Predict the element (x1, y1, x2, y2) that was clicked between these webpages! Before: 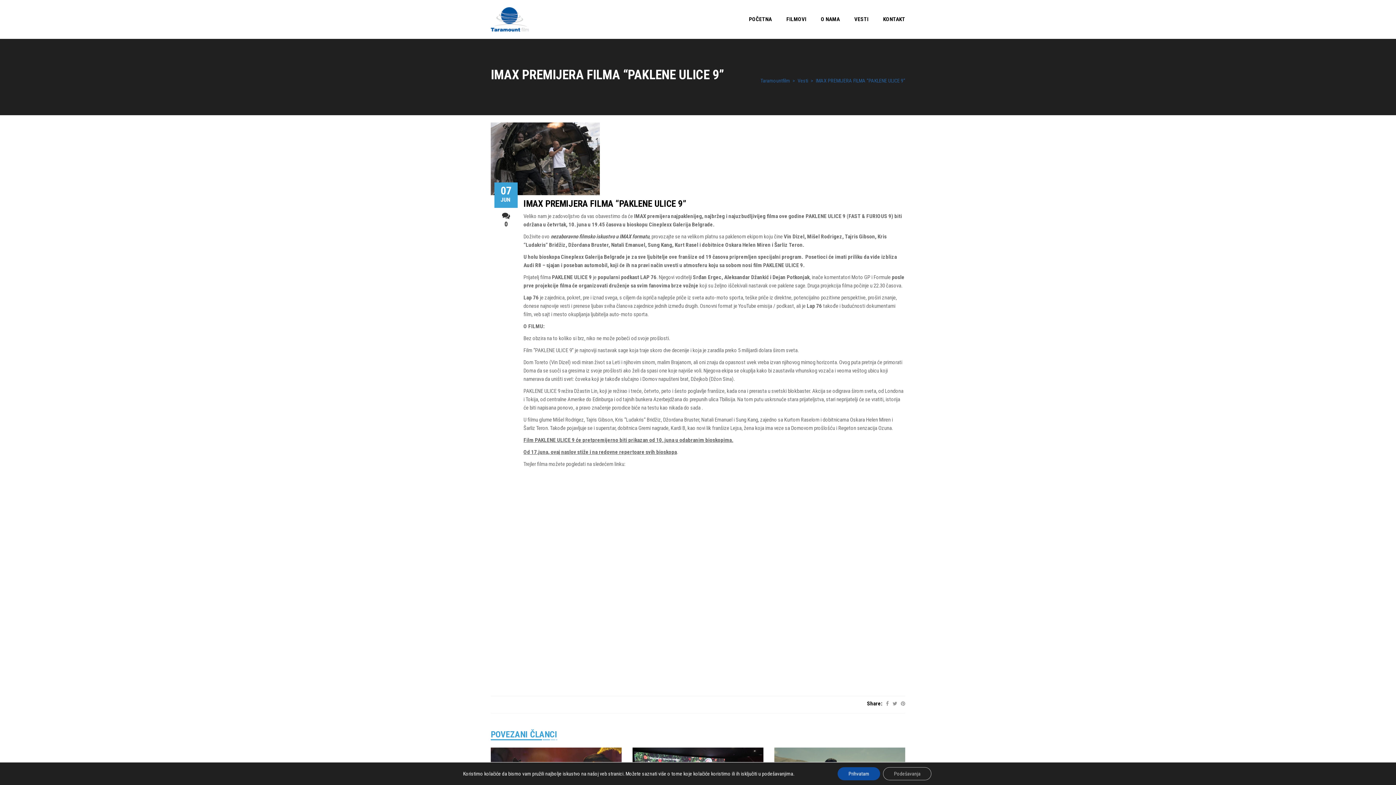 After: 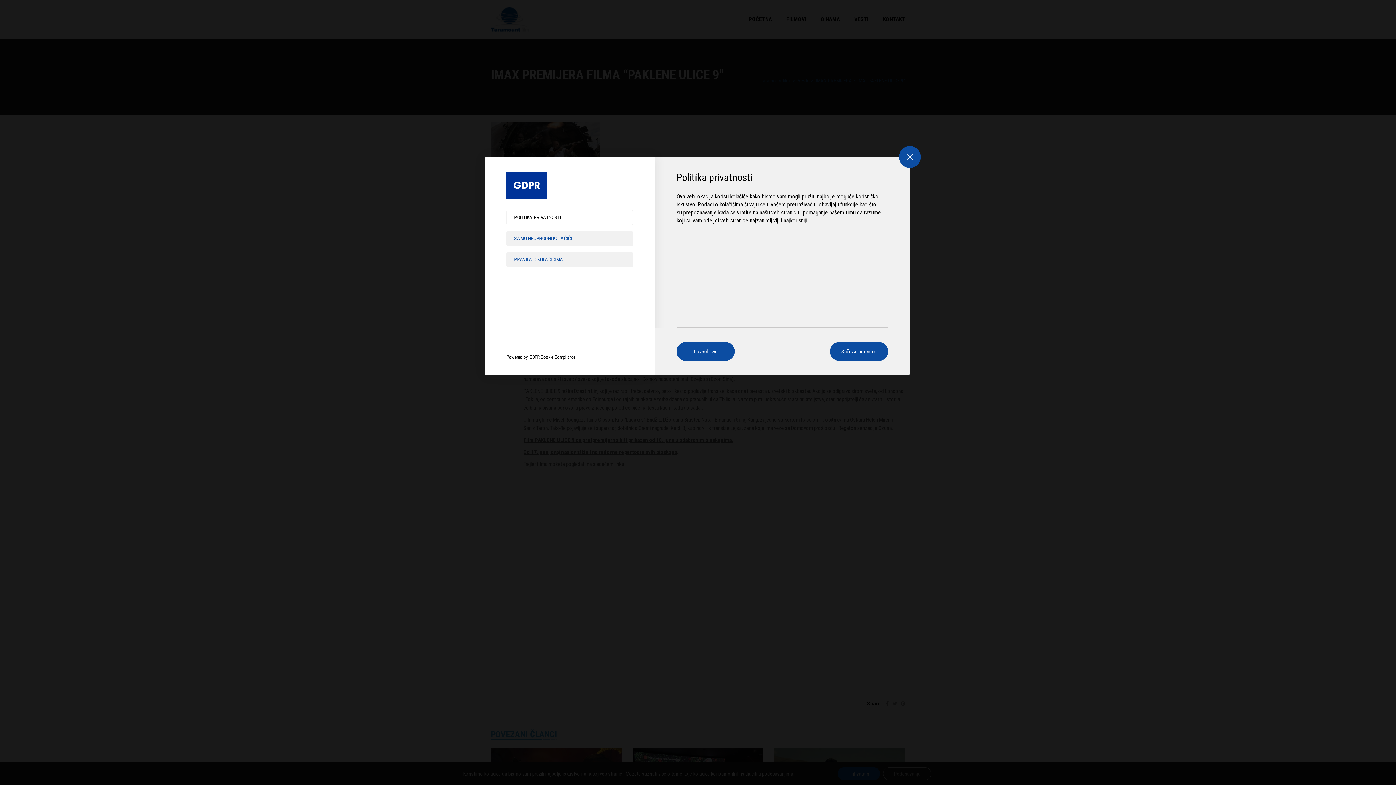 Action: bbox: (883, 767, 931, 780) label: Podešavanja